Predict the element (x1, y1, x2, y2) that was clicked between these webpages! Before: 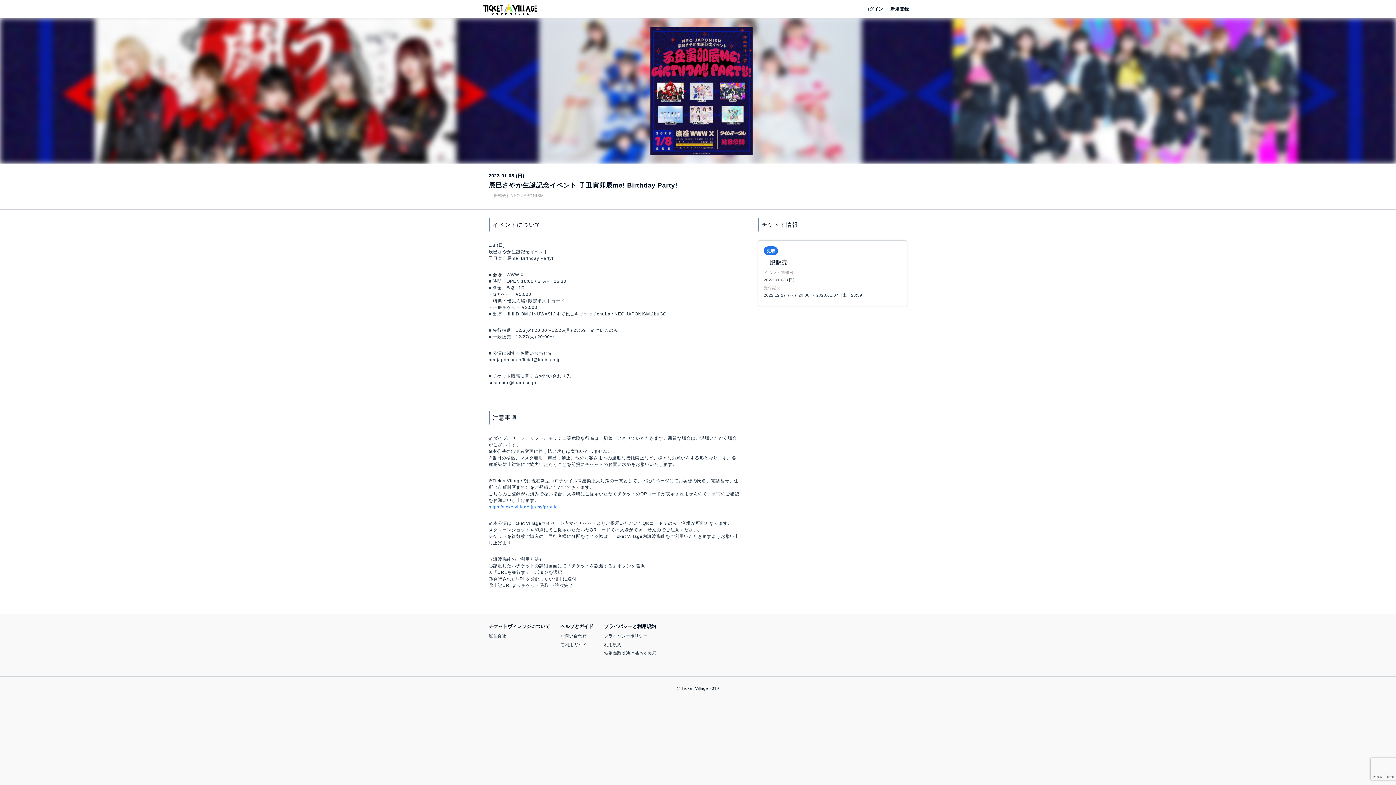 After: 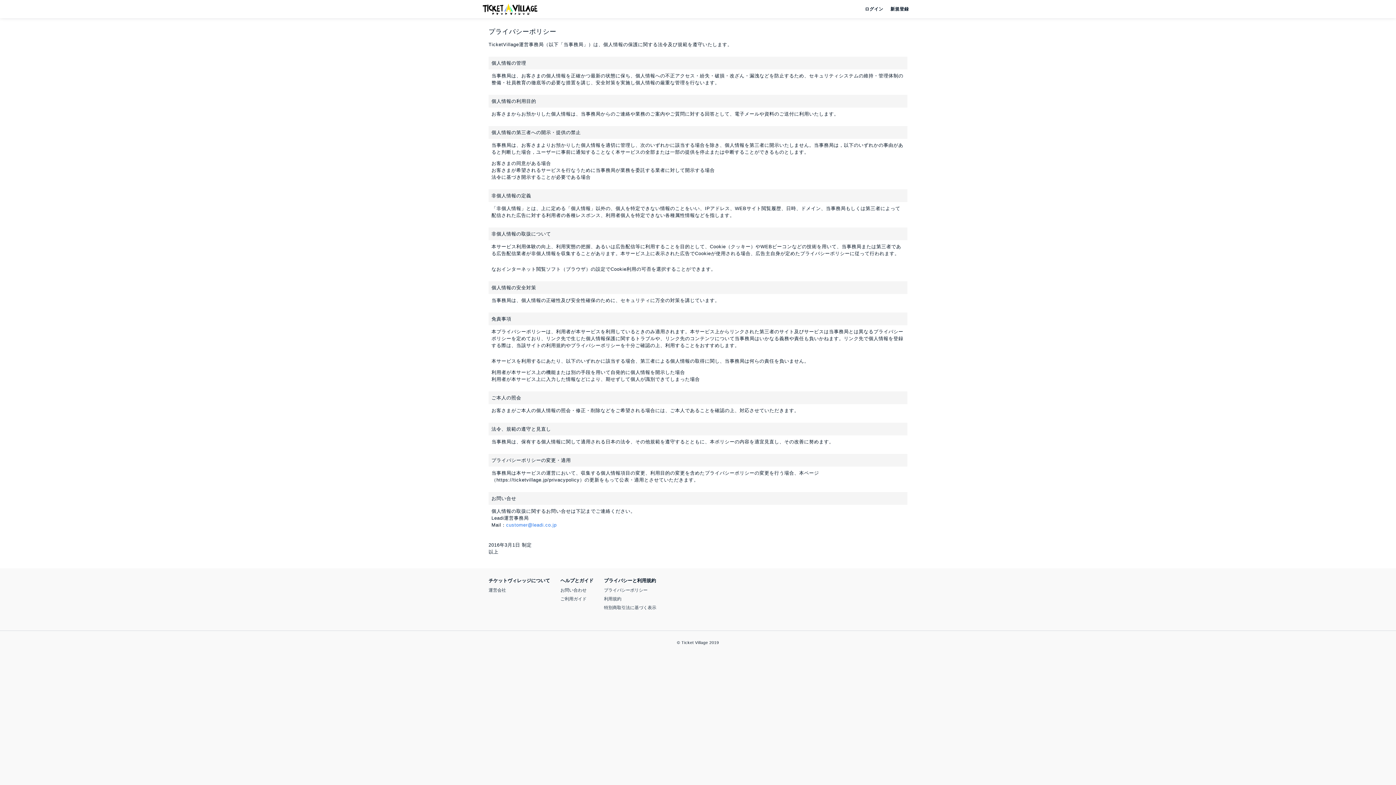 Action: label: プライバシーポリシー bbox: (604, 633, 647, 638)